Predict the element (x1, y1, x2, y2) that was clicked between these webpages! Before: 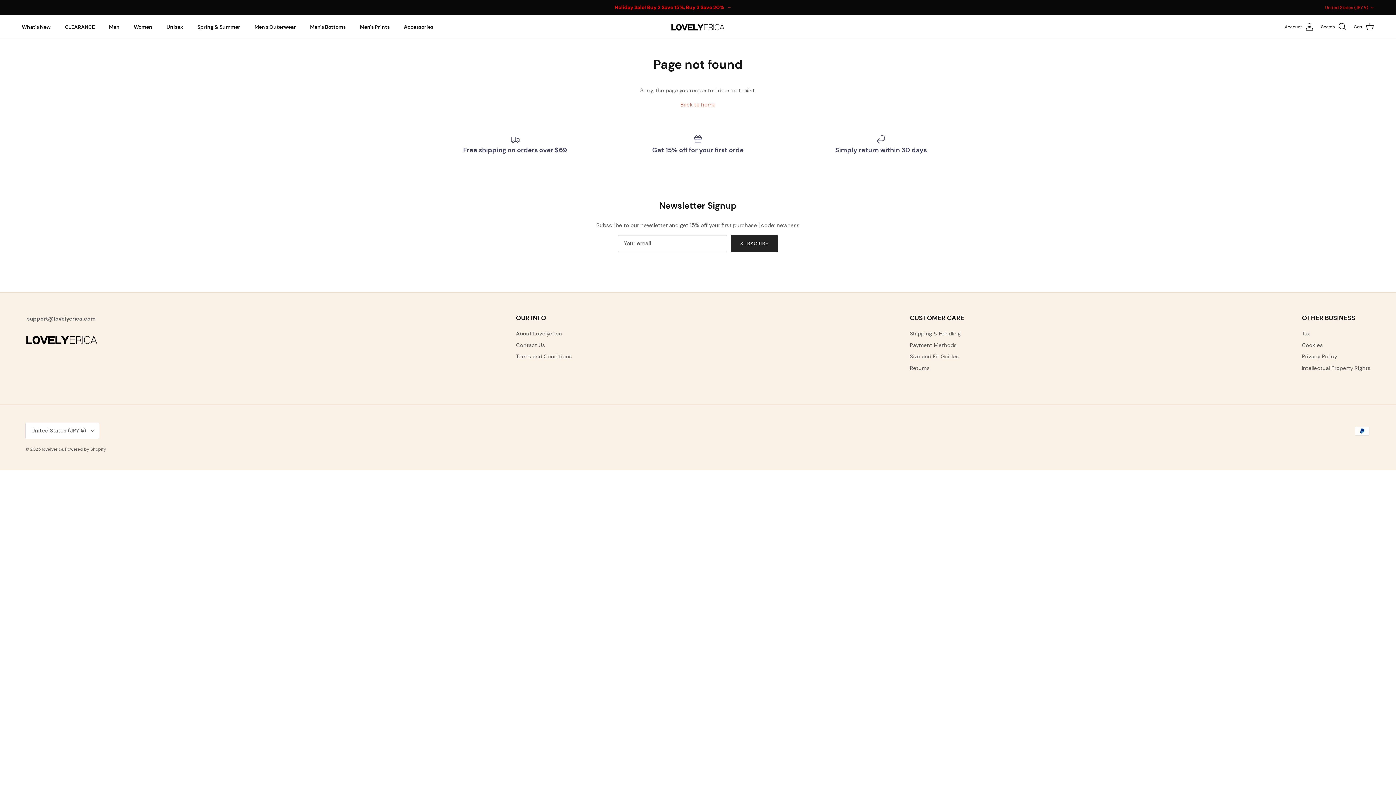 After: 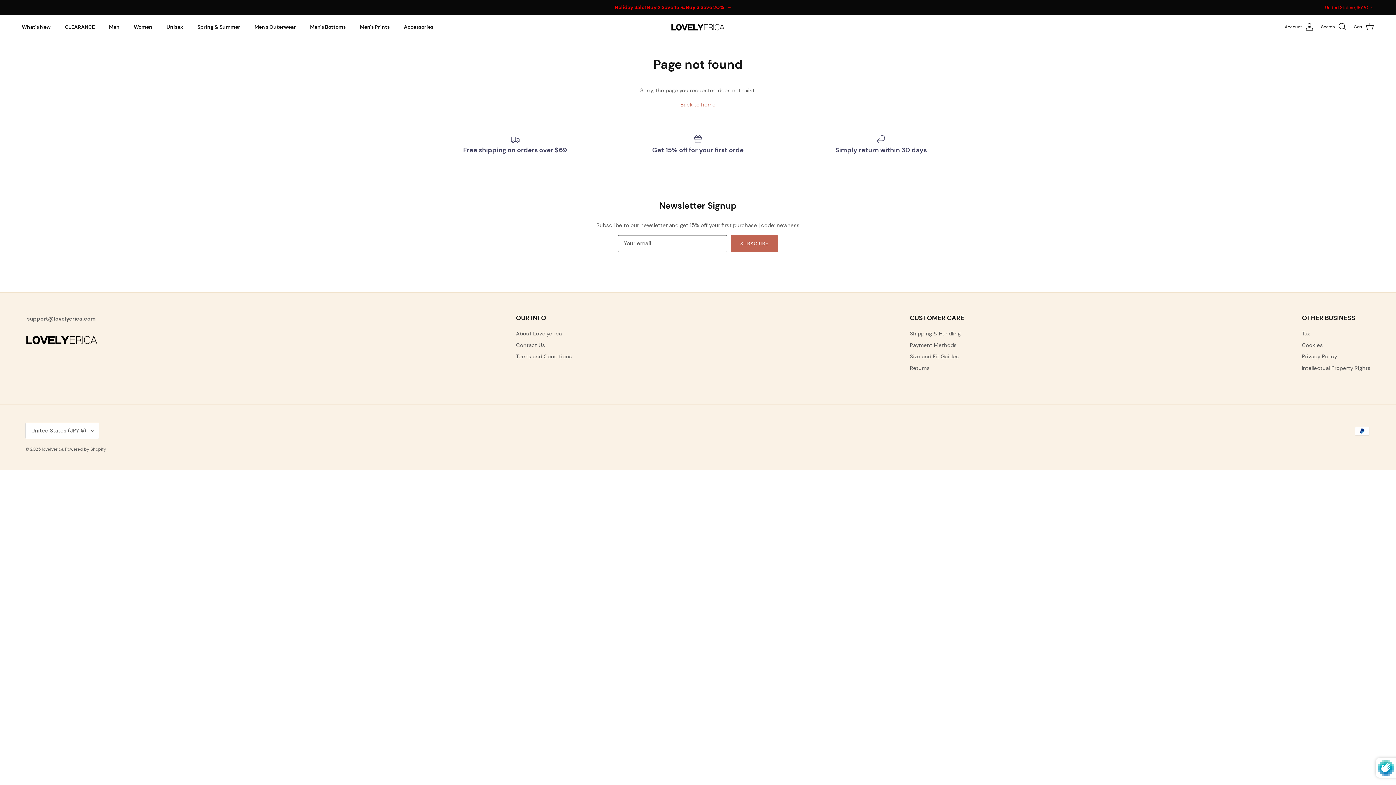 Action: label: SUBSCRIBE bbox: (730, 235, 778, 252)